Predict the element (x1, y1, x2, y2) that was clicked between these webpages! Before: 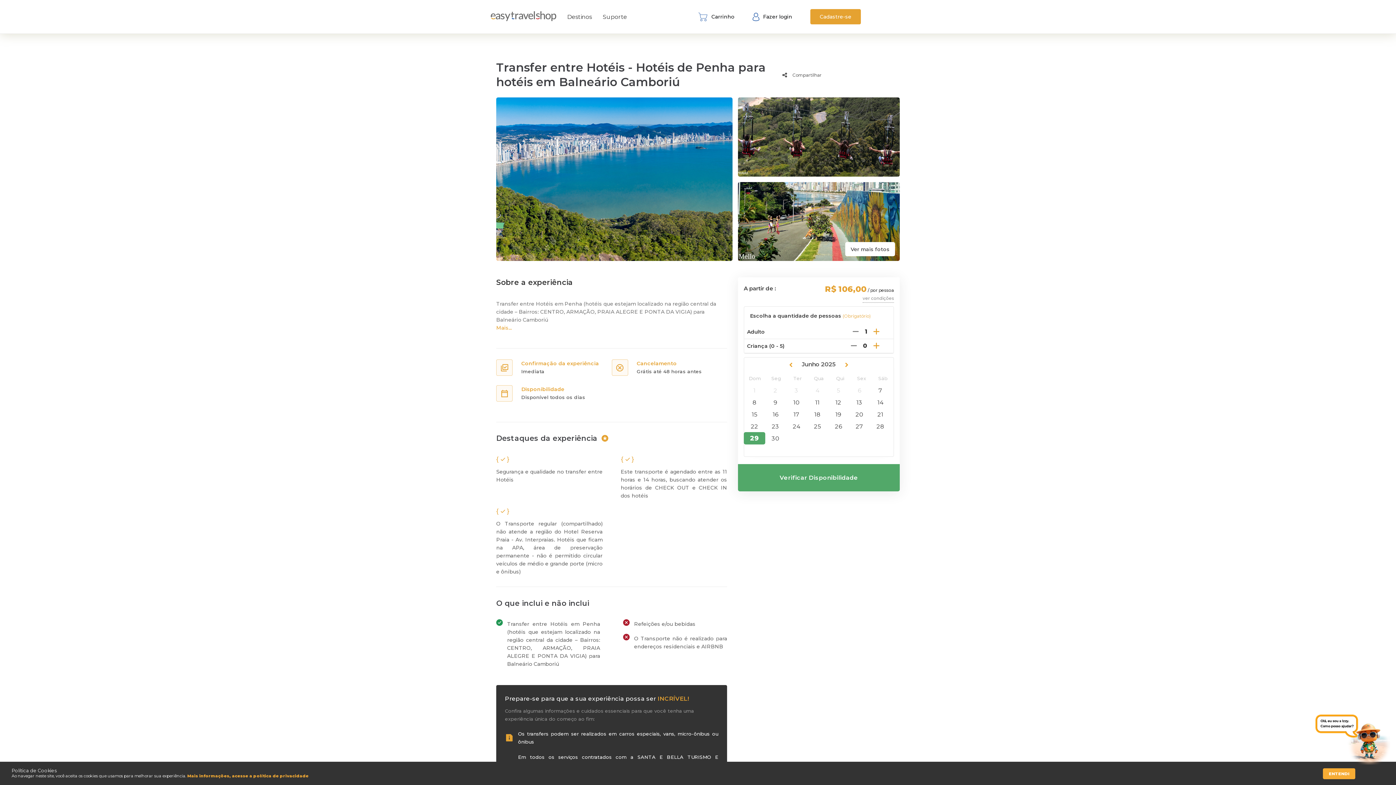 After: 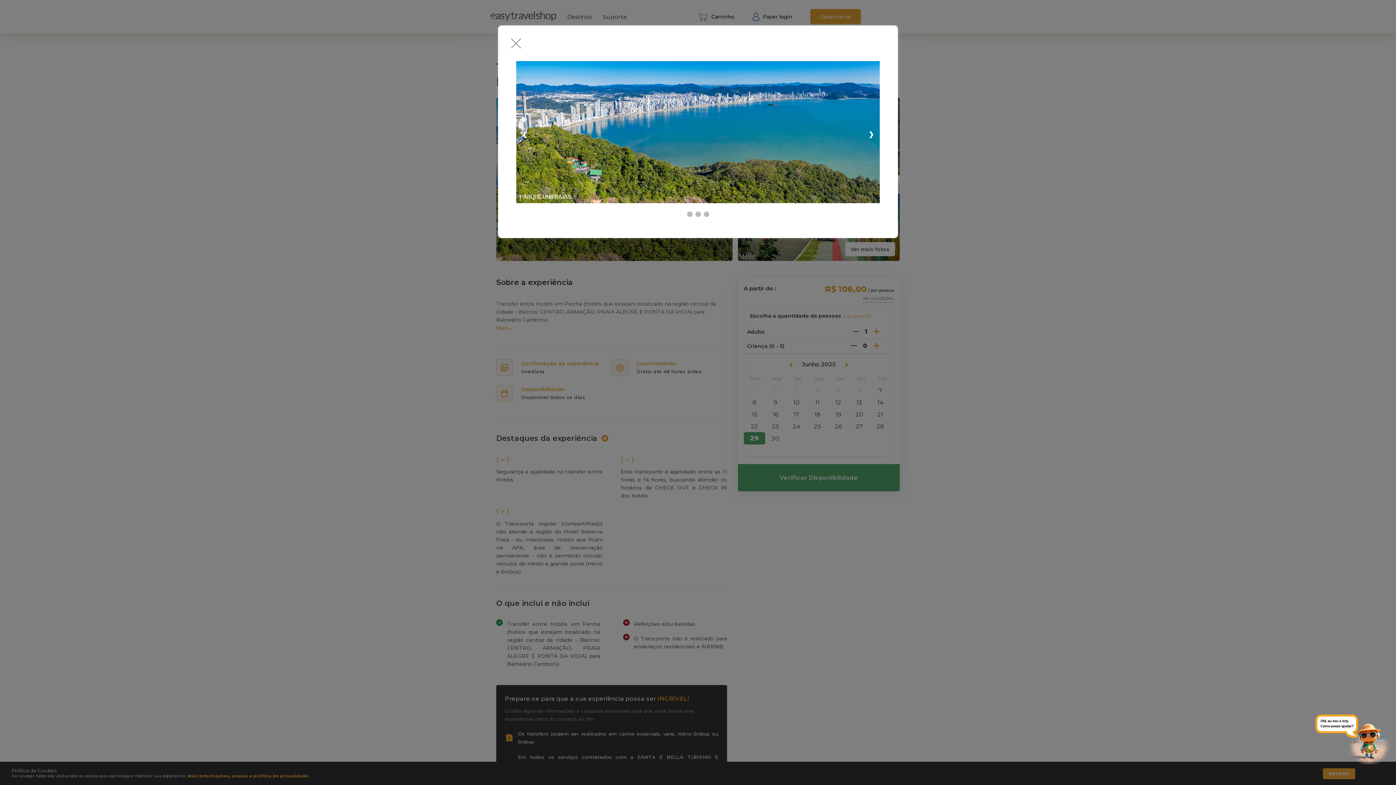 Action: bbox: (738, 171, 900, 178)